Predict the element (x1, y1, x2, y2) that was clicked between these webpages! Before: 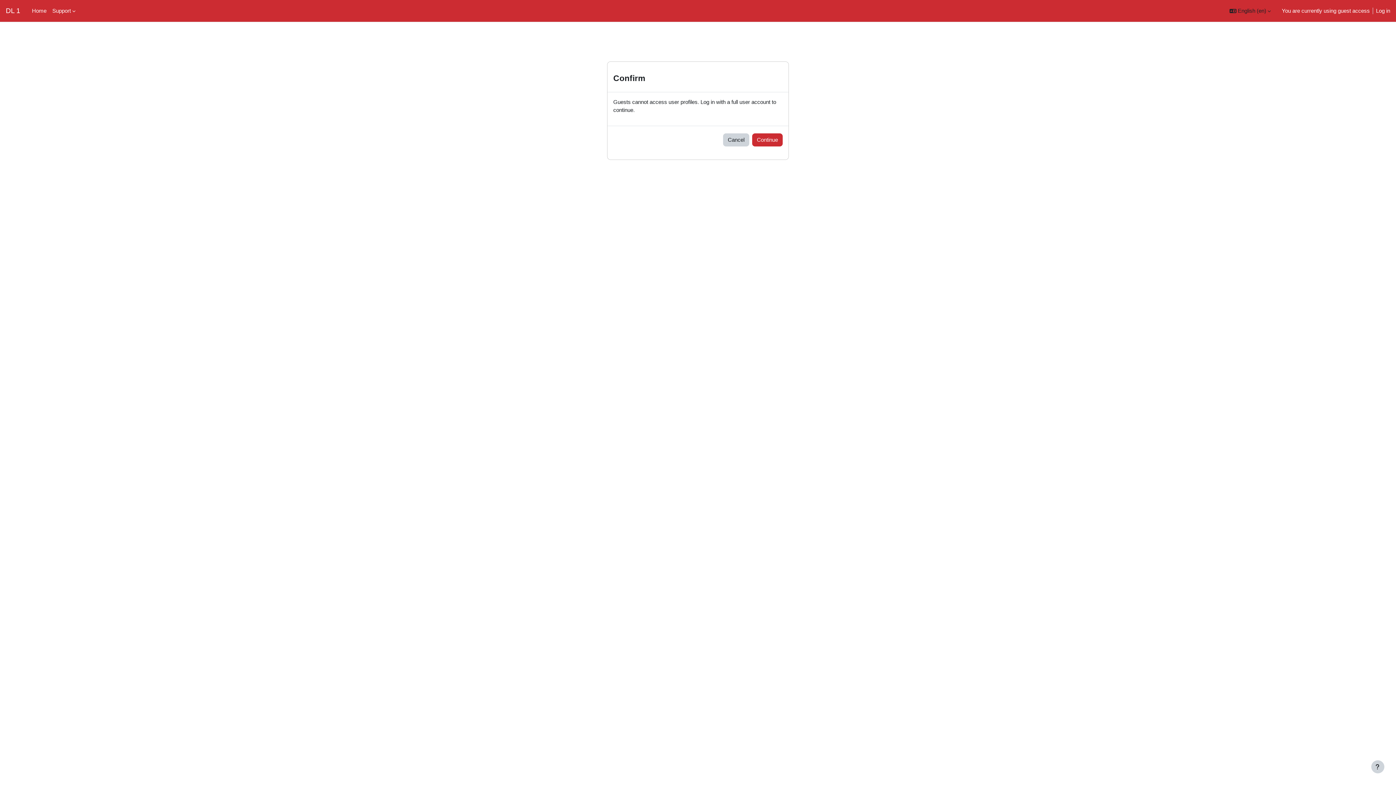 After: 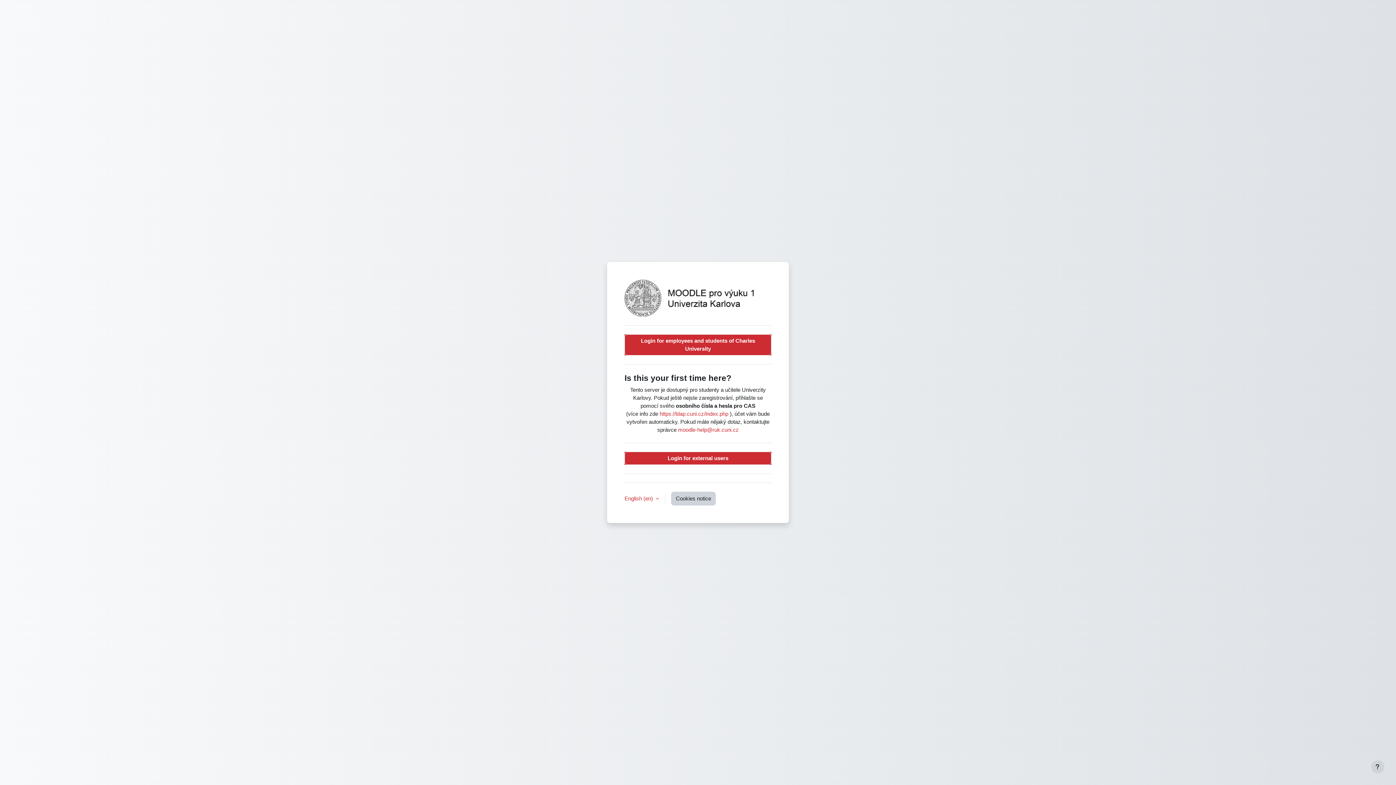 Action: label: Continue bbox: (752, 133, 782, 146)